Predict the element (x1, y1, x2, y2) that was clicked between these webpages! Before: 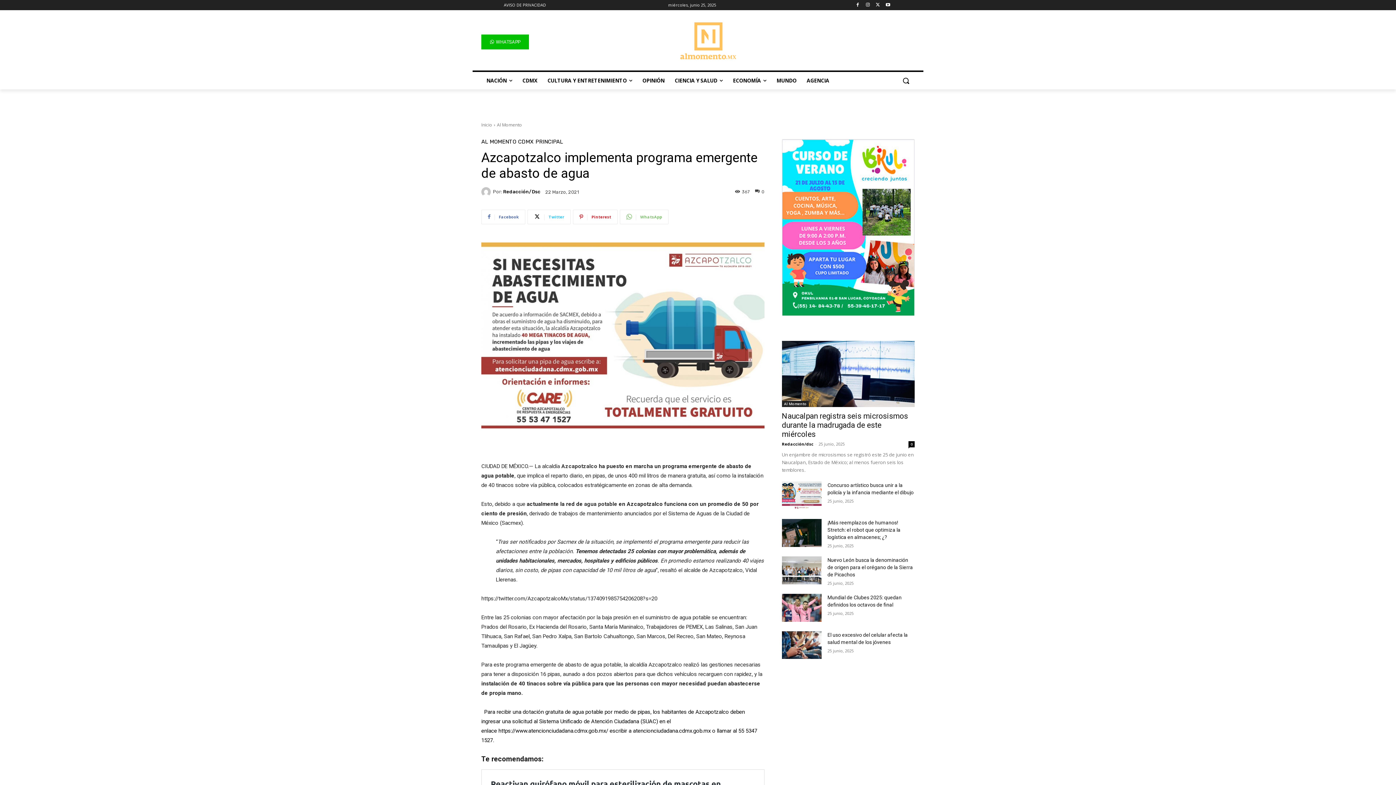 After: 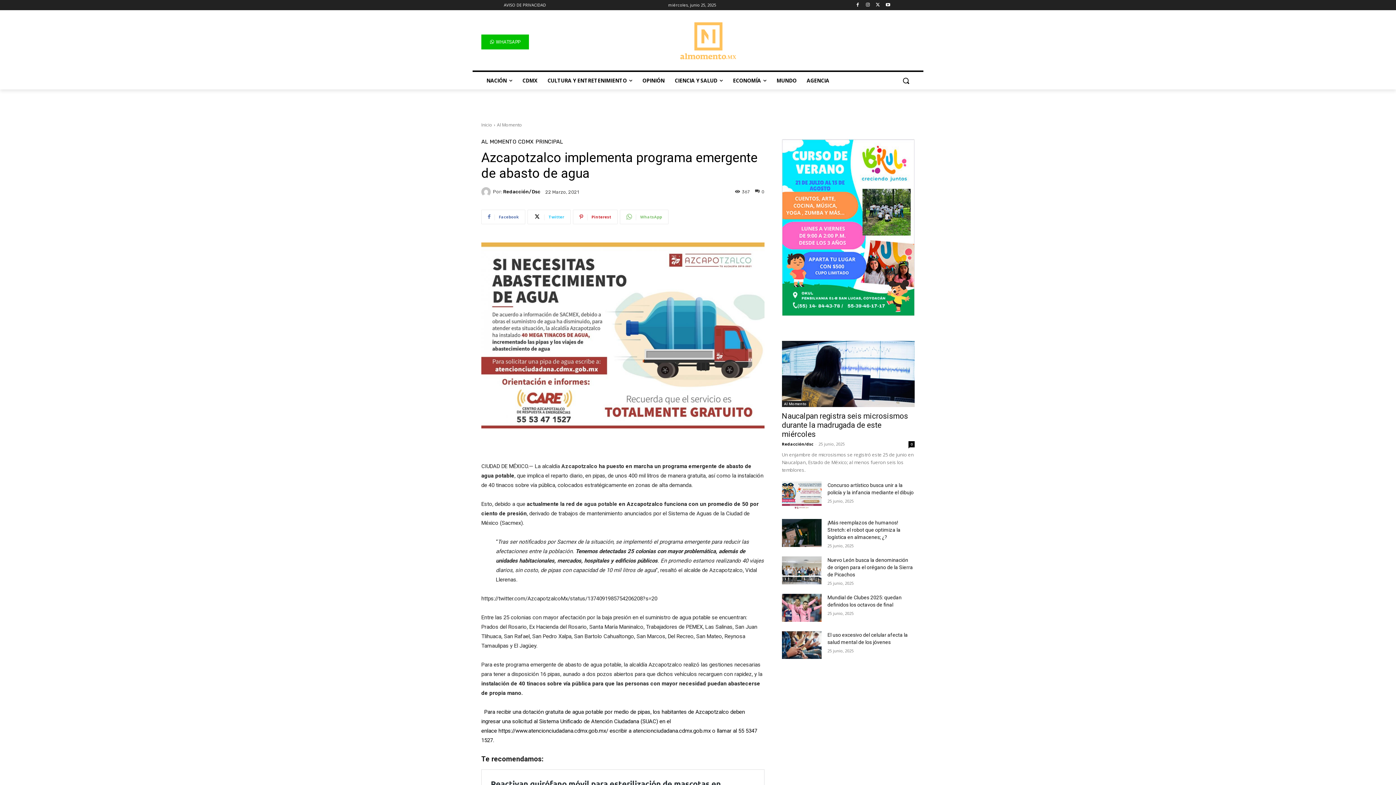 Action: bbox: (782, 139, 914, 315)